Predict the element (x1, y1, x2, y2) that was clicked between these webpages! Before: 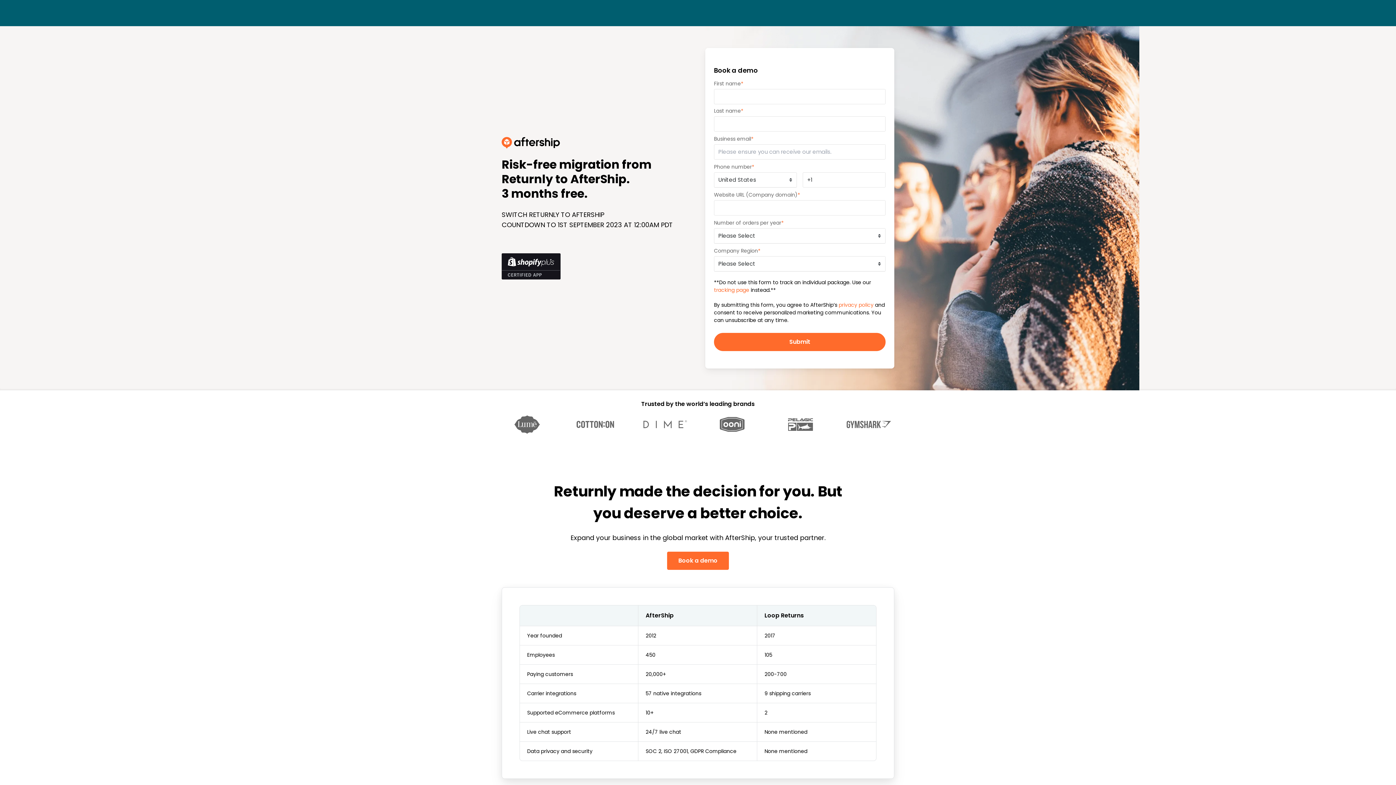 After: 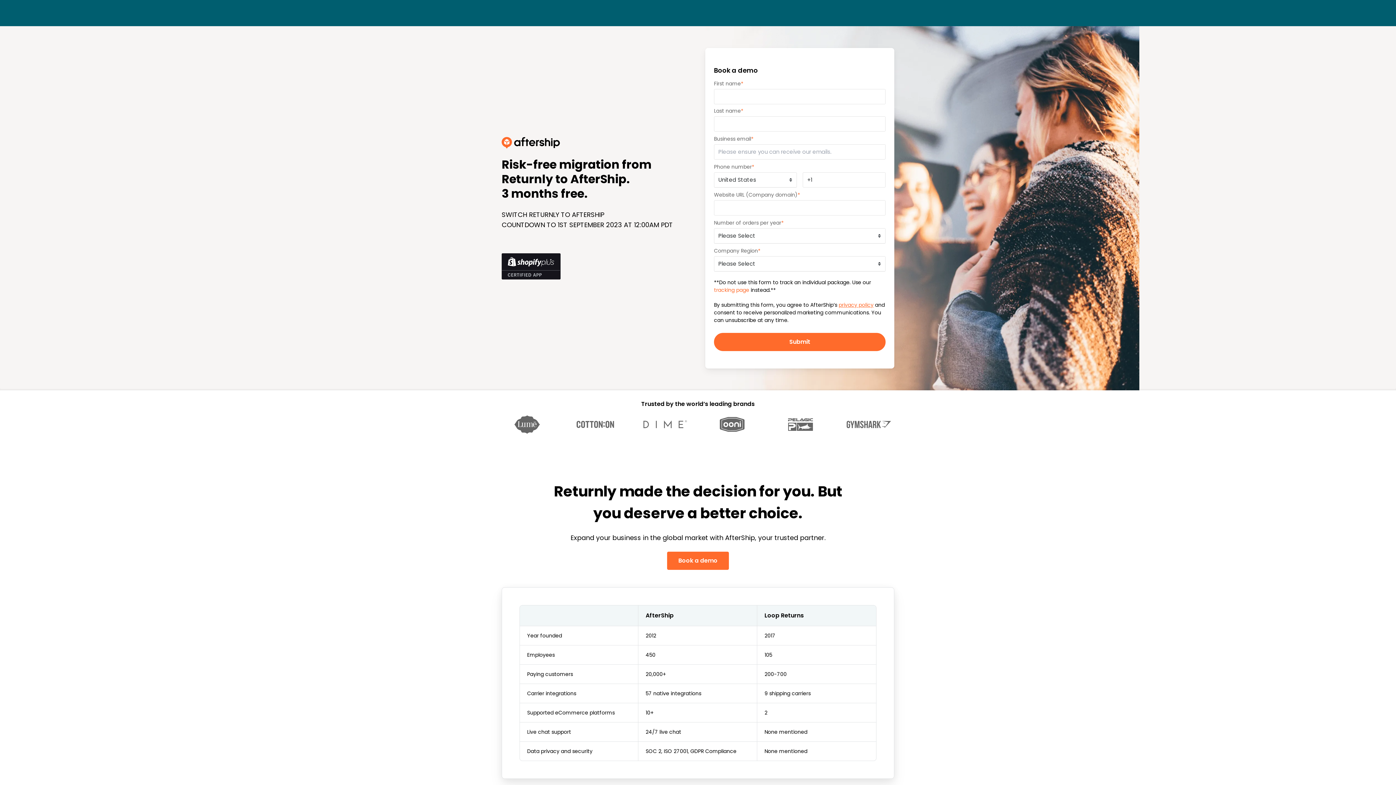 Action: bbox: (838, 301, 873, 308) label: privacy policy